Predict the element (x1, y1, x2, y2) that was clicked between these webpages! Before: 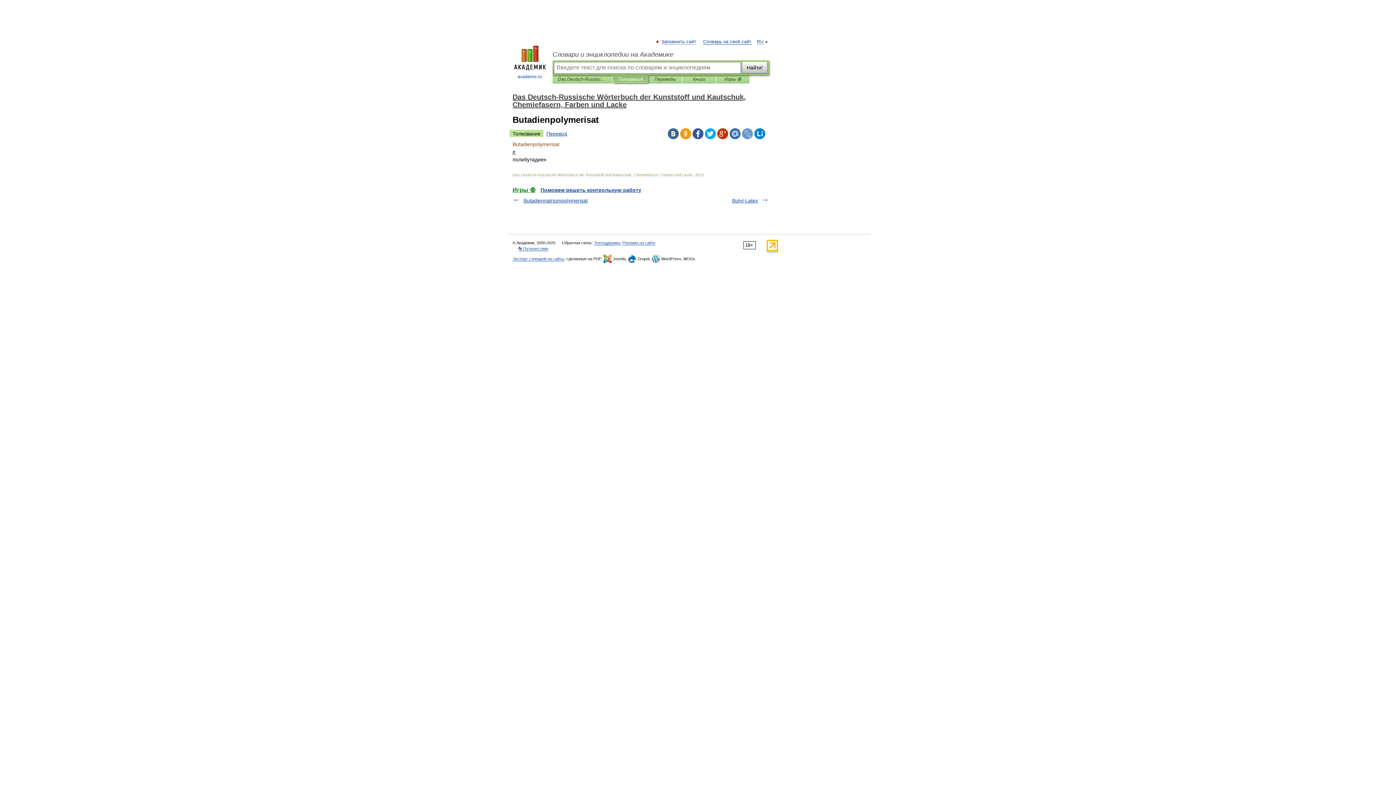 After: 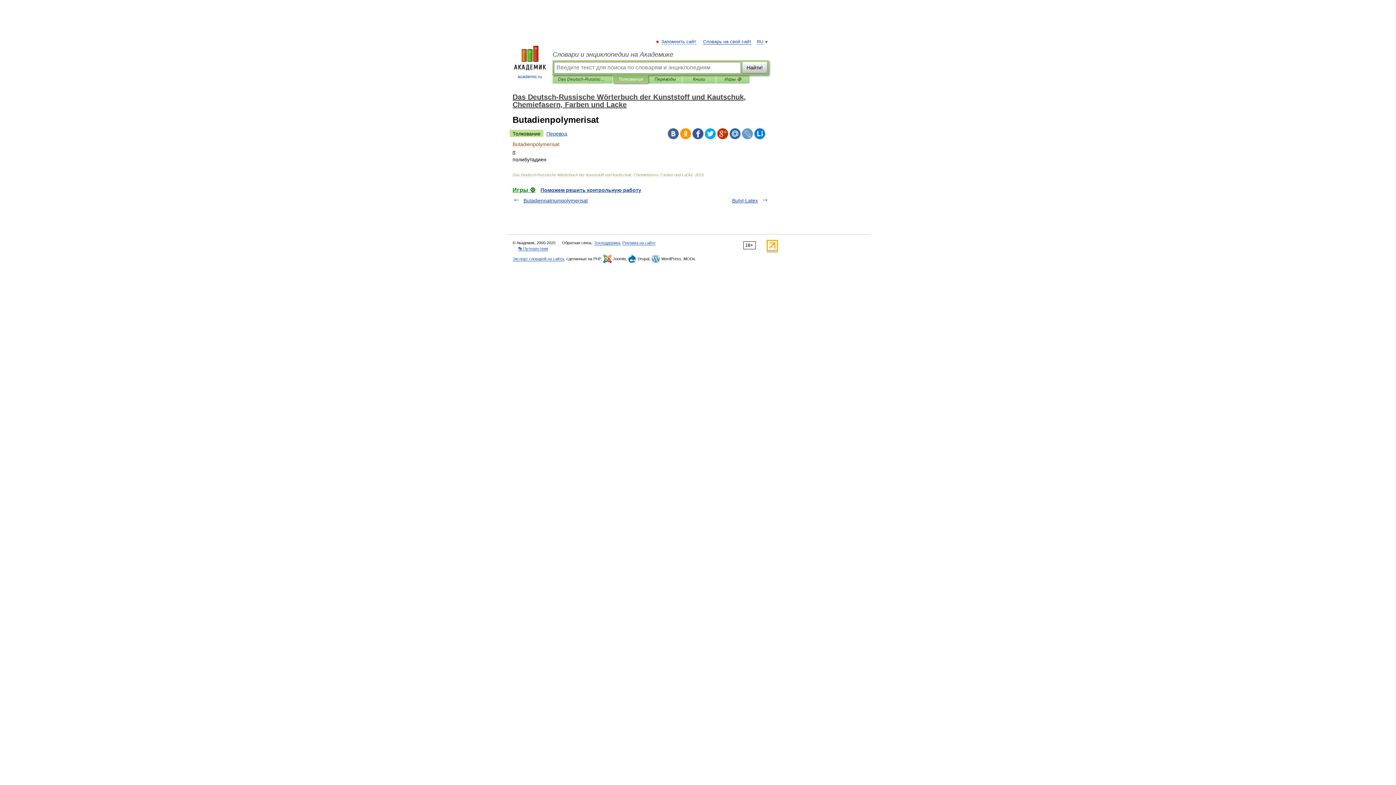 Action: bbox: (766, 247, 778, 252)